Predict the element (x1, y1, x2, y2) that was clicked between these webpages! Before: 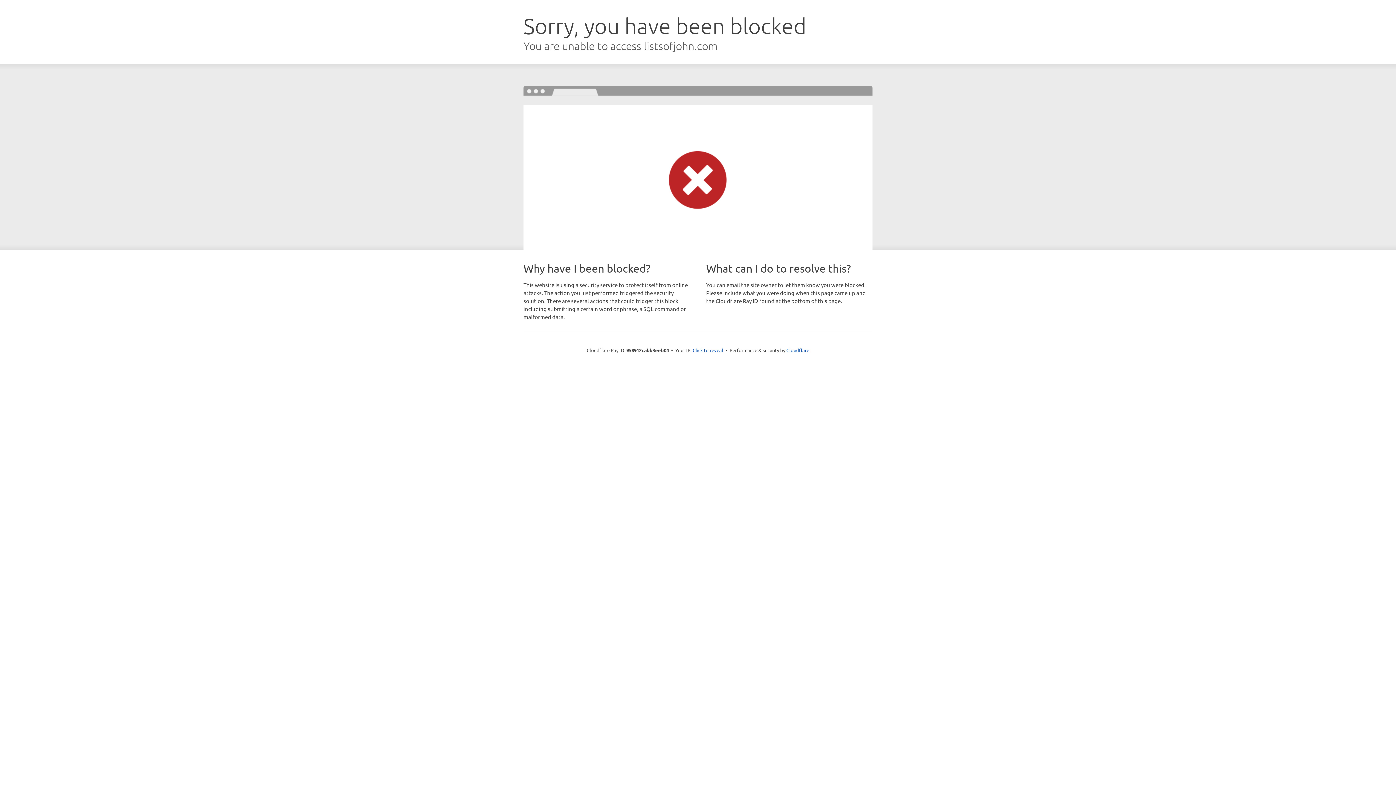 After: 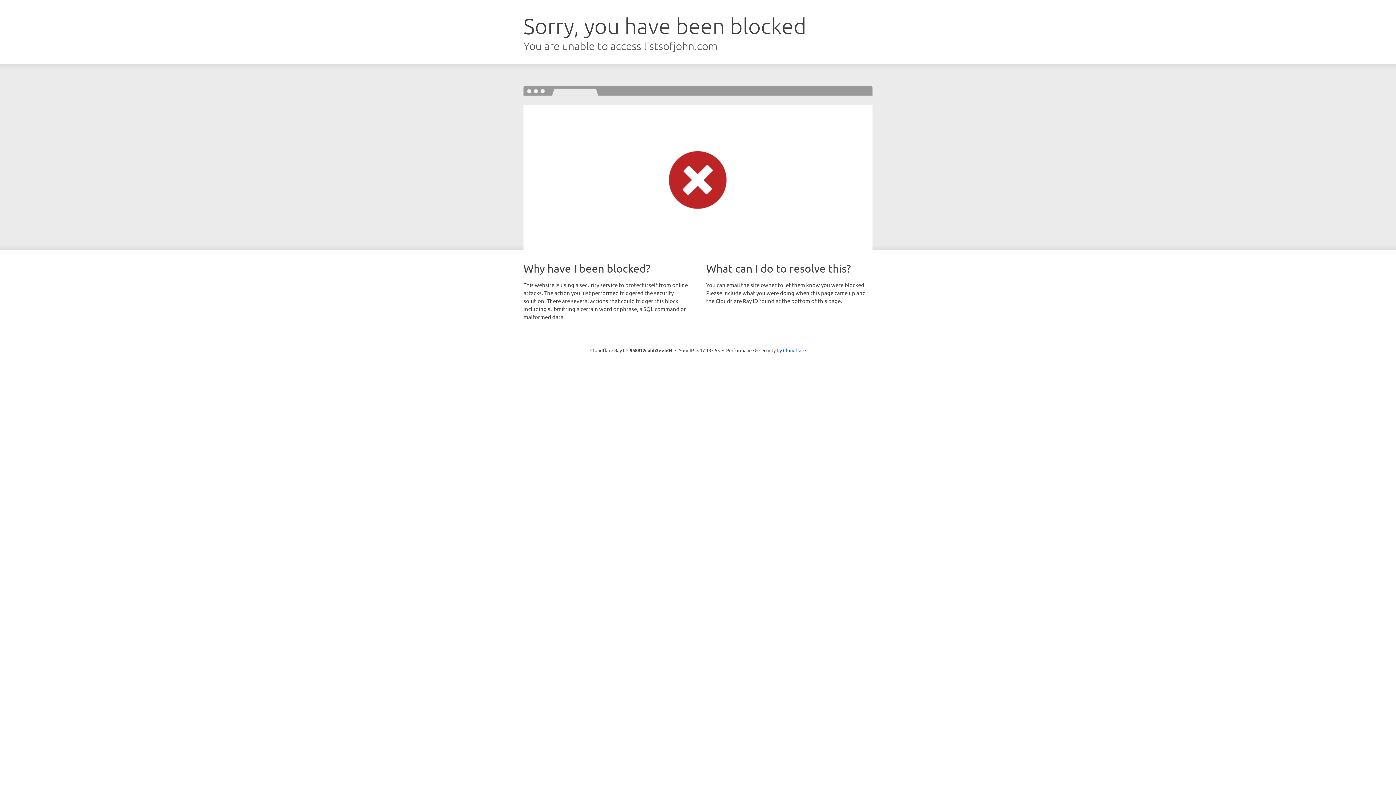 Action: bbox: (692, 346, 723, 353) label: Click to reveal